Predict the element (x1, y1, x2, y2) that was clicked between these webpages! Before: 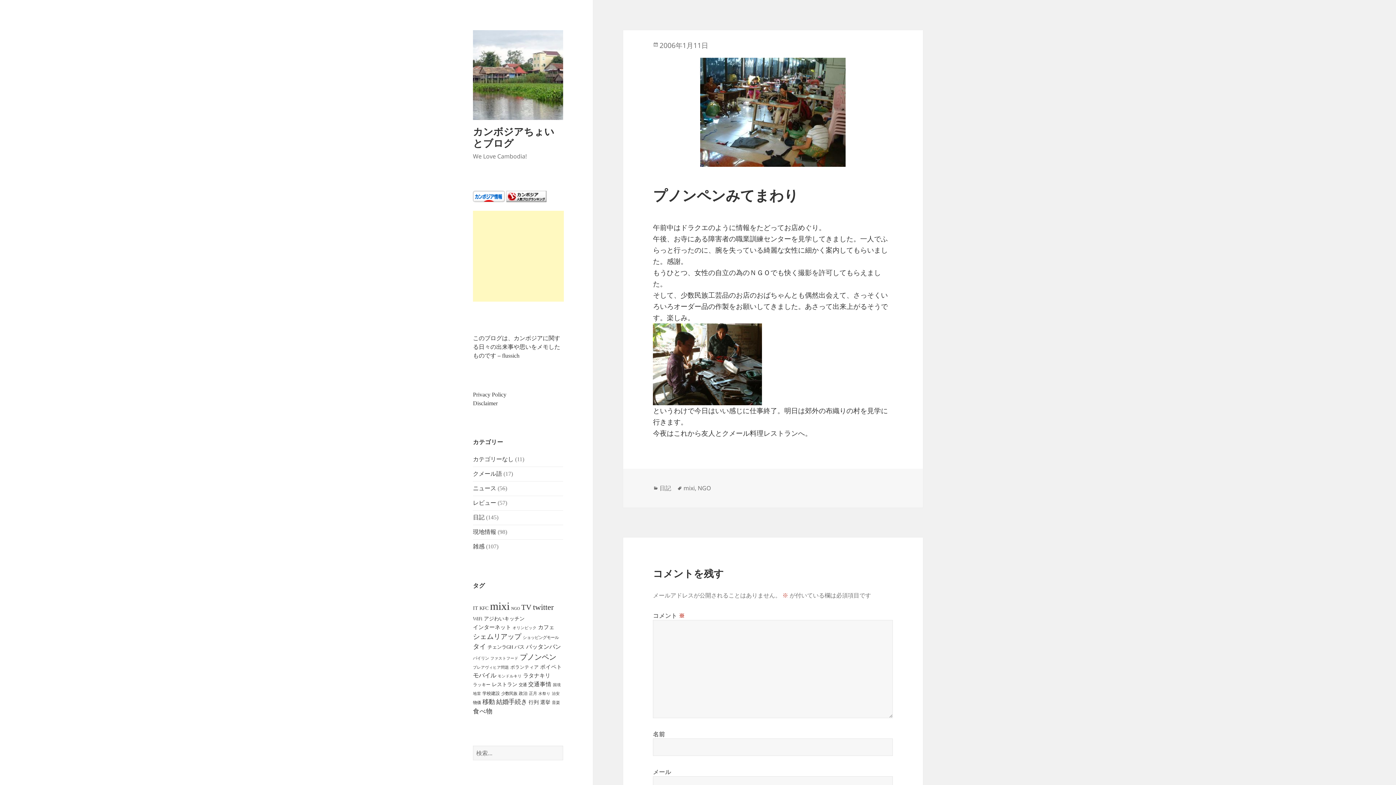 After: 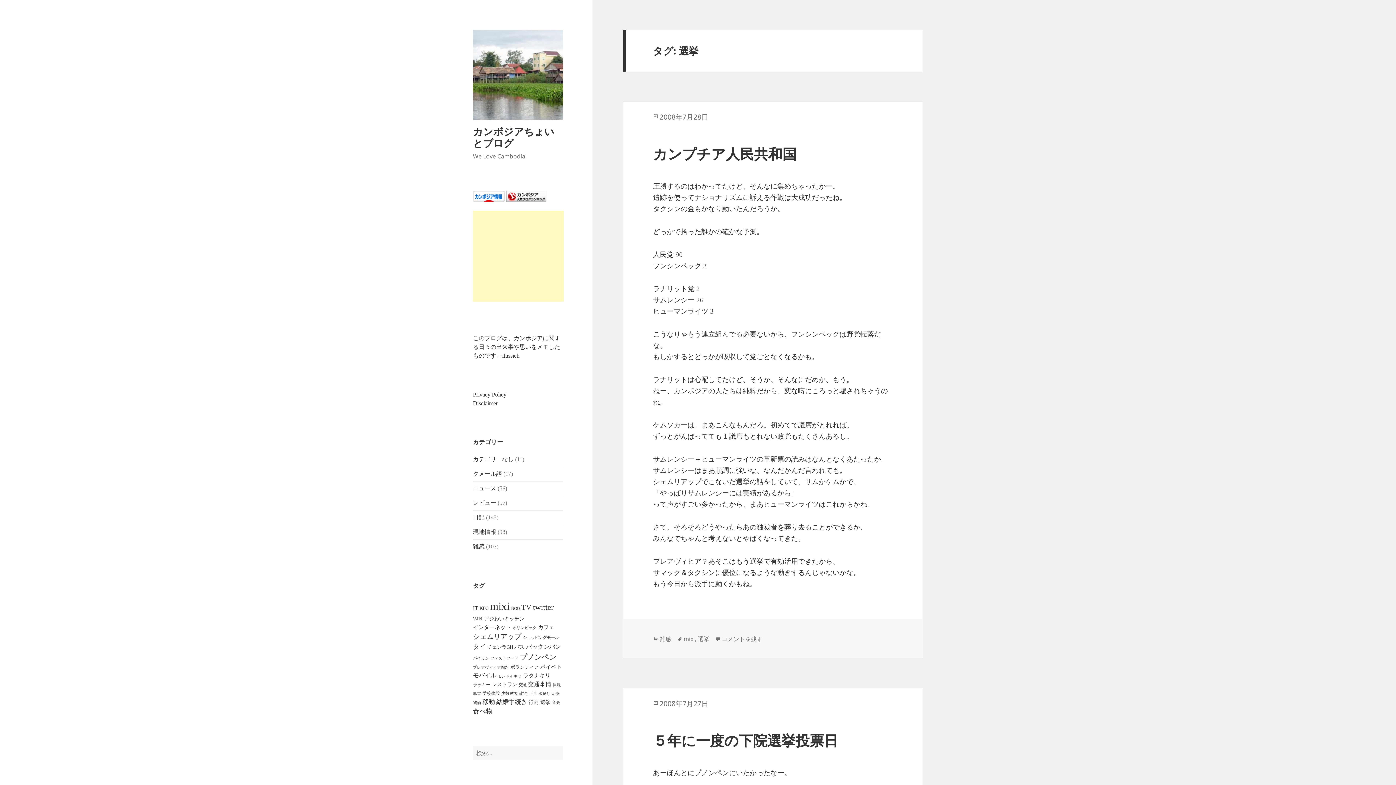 Action: label: 選挙 (9個の項目) bbox: (540, 699, 550, 705)